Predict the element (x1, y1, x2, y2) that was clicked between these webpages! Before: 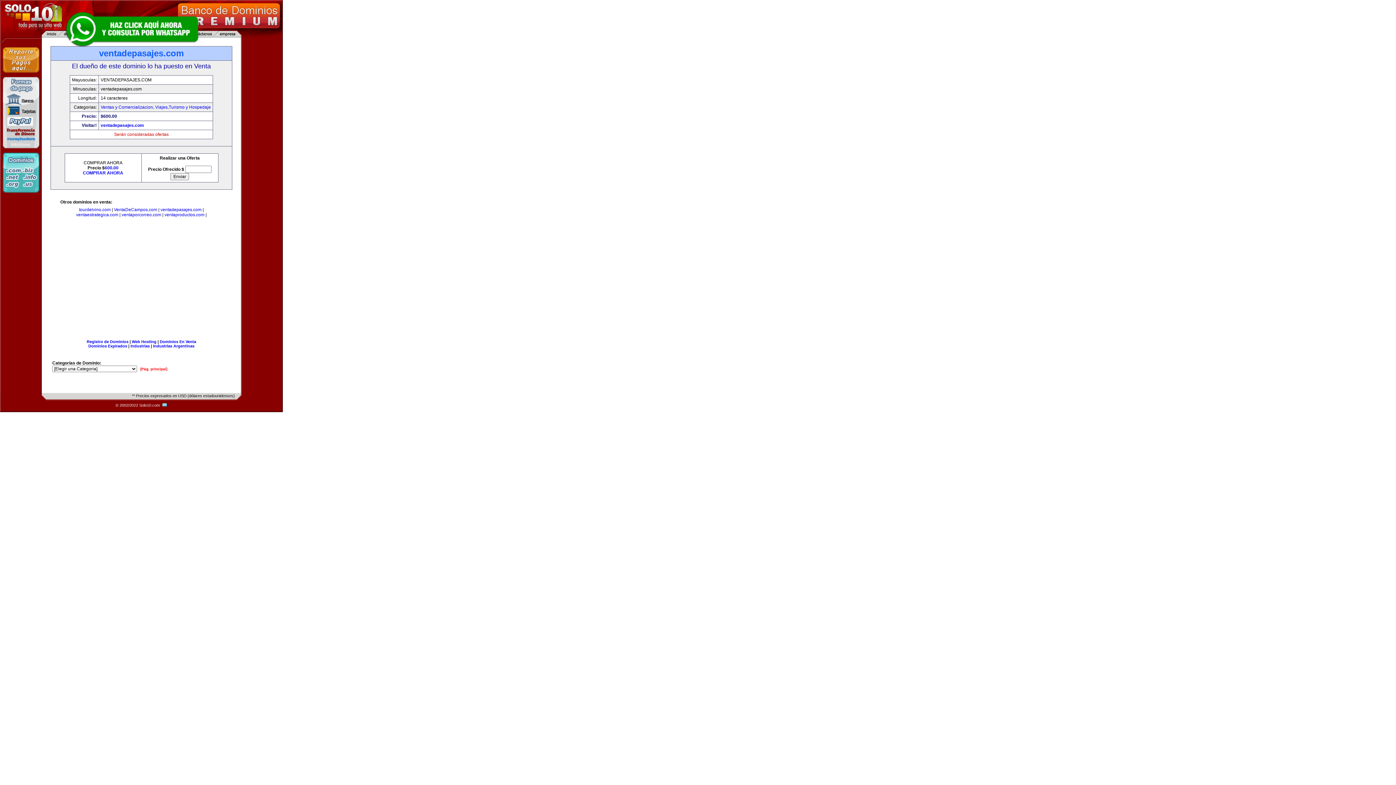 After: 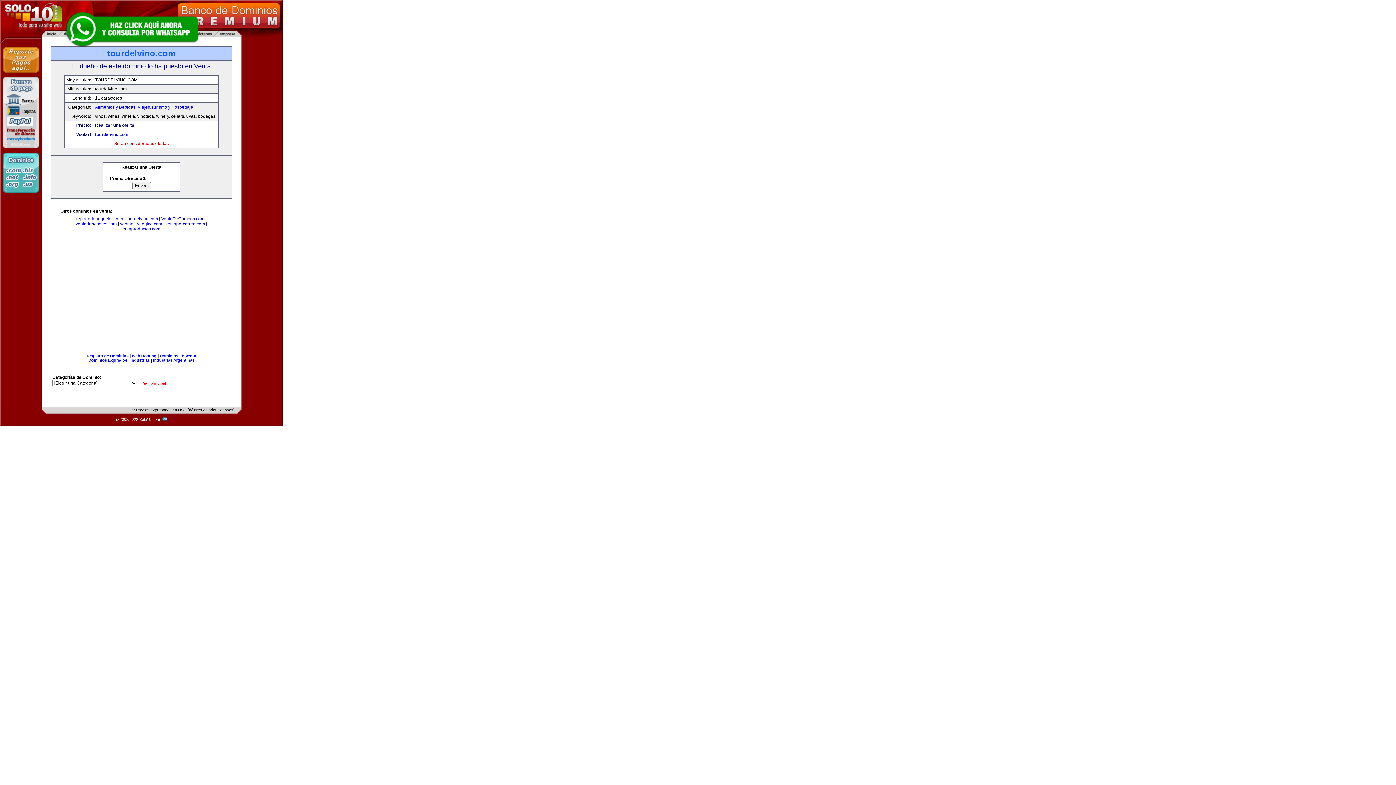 Action: label: tourdelvino.com bbox: (79, 207, 110, 212)